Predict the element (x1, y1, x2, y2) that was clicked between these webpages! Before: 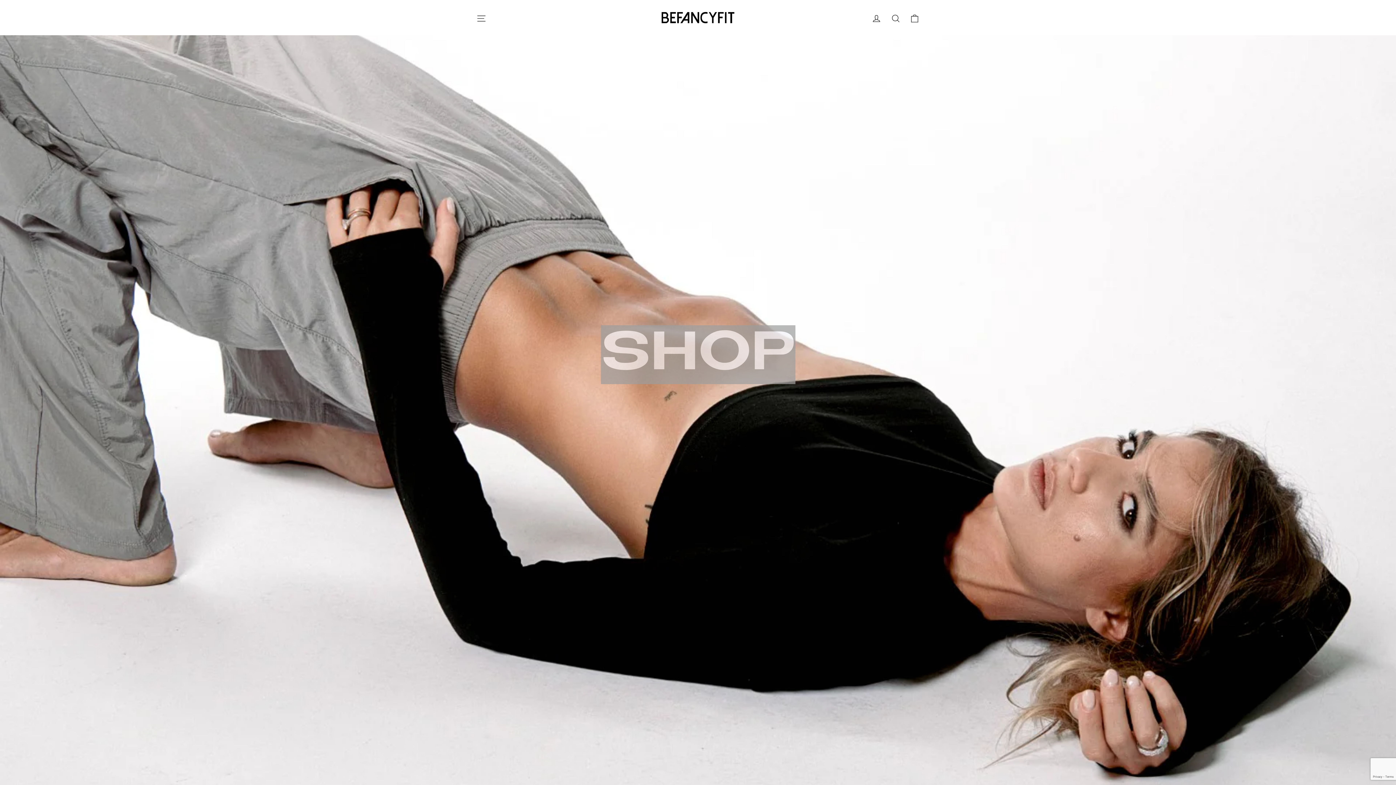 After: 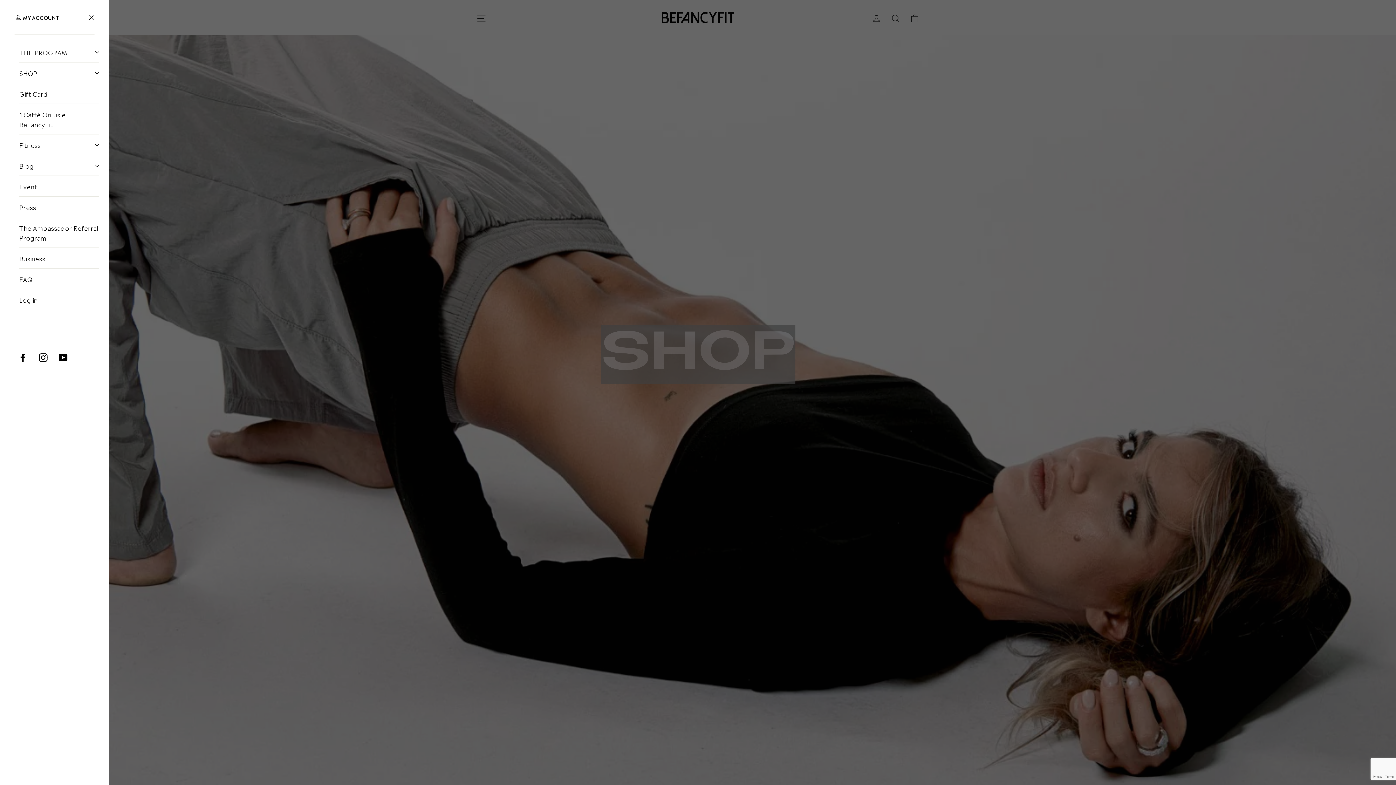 Action: label: Navigazione del sito bbox: (472, 8, 490, 27)